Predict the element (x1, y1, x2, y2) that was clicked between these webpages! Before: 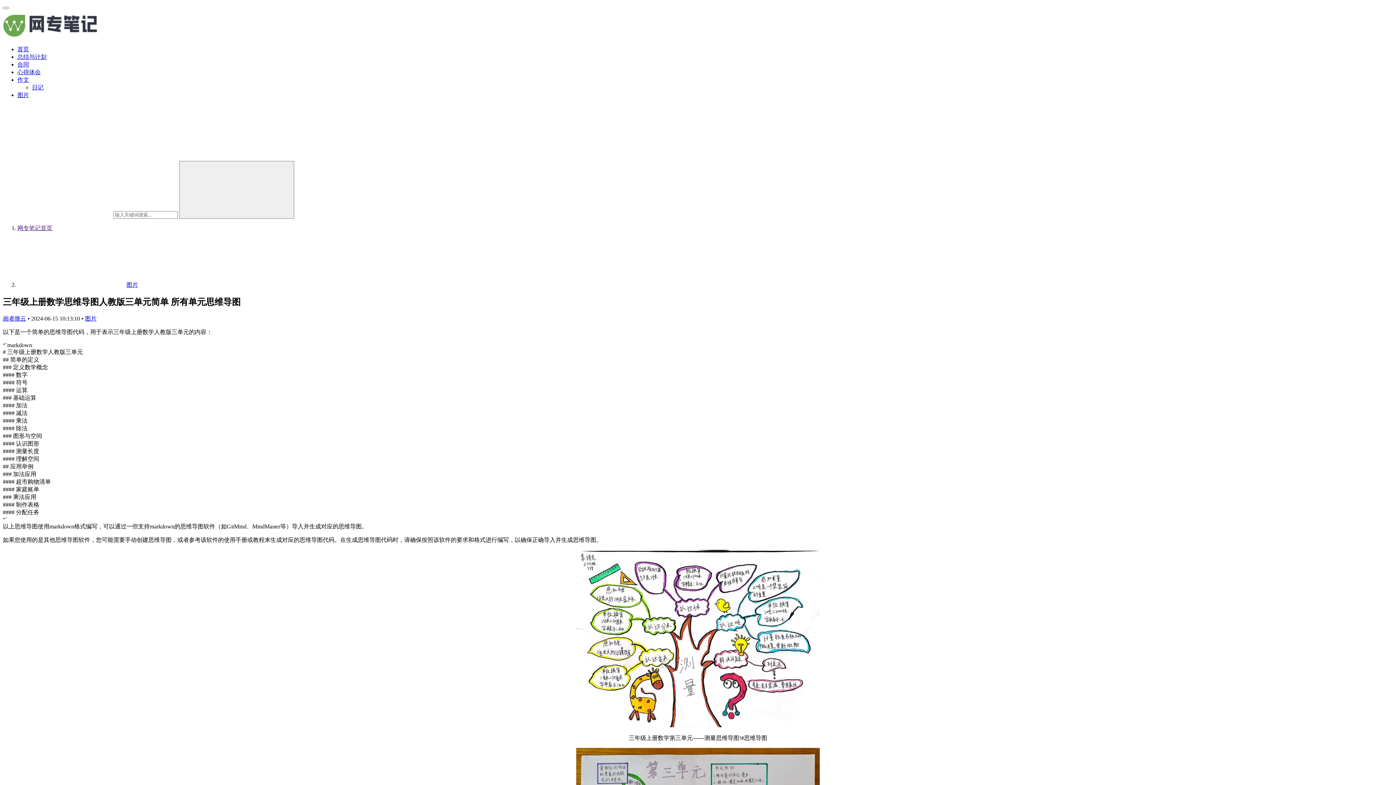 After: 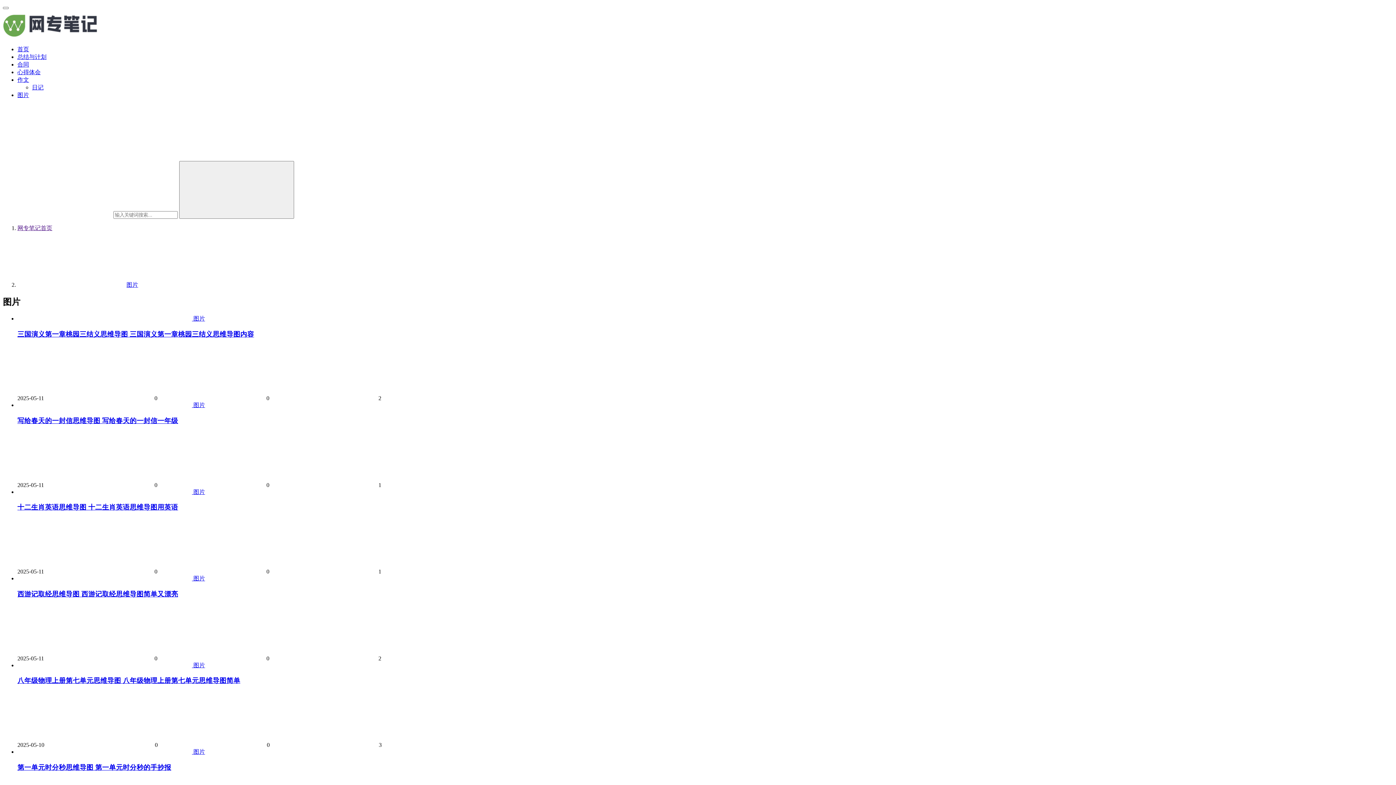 Action: label: 画者微云 bbox: (2, 315, 26, 321)